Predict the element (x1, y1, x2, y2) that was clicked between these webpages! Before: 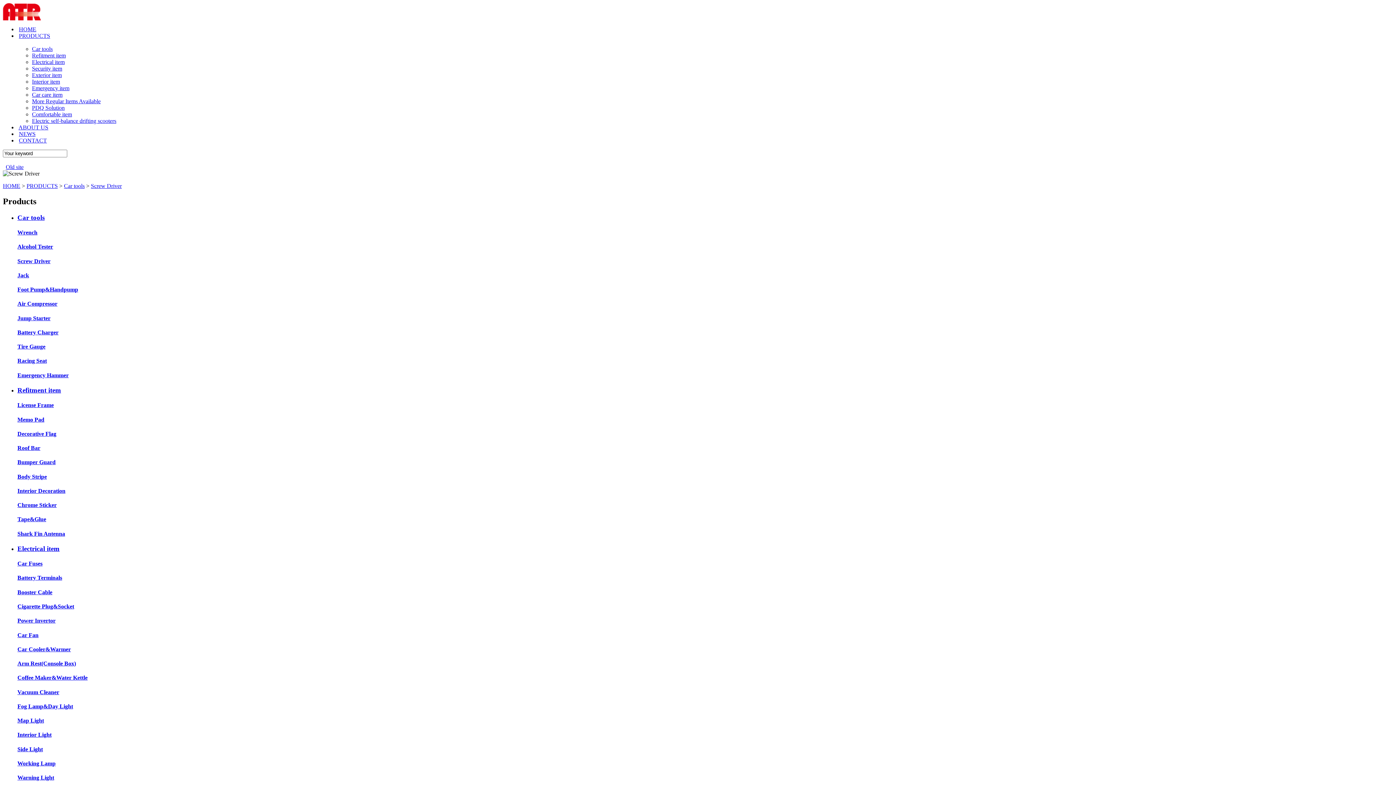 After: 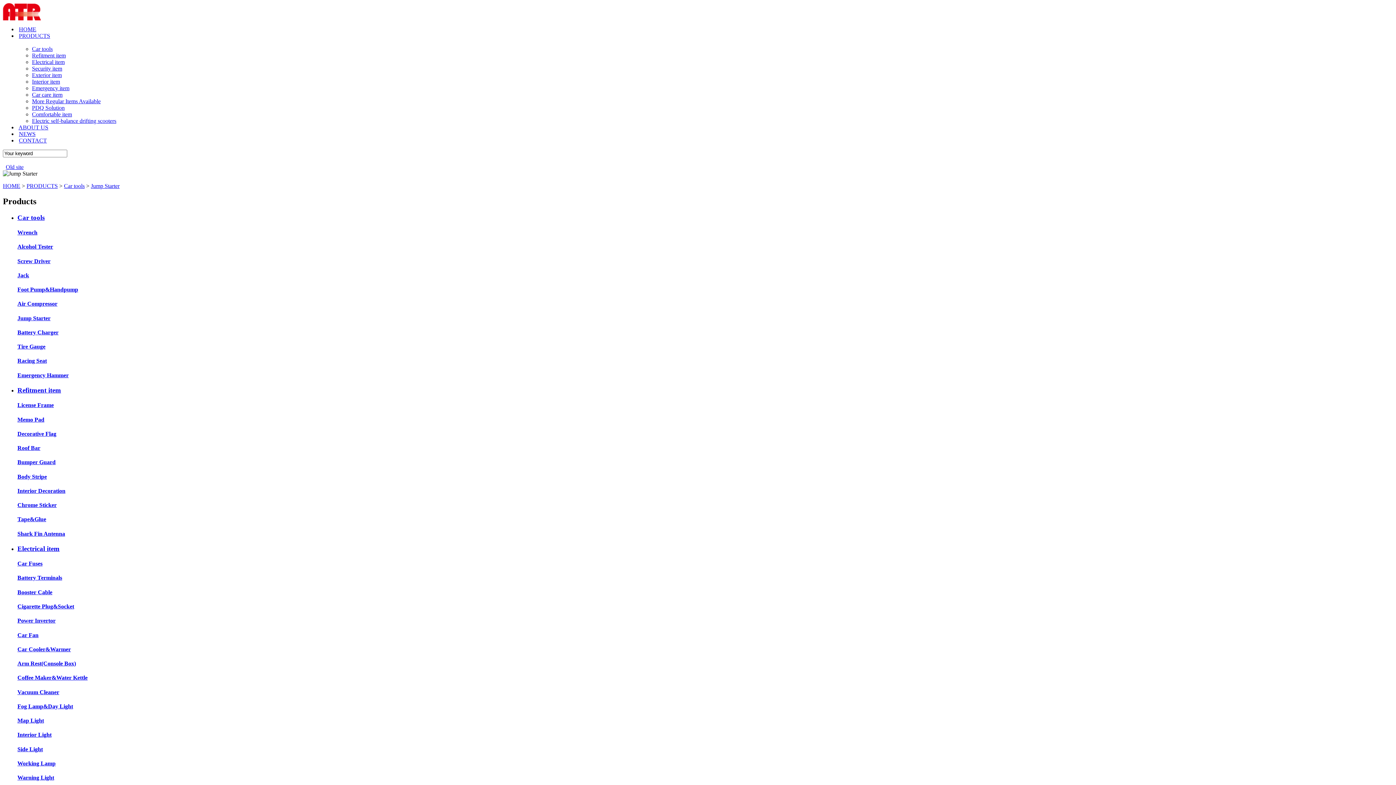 Action: label: Jump Starter bbox: (17, 315, 50, 321)